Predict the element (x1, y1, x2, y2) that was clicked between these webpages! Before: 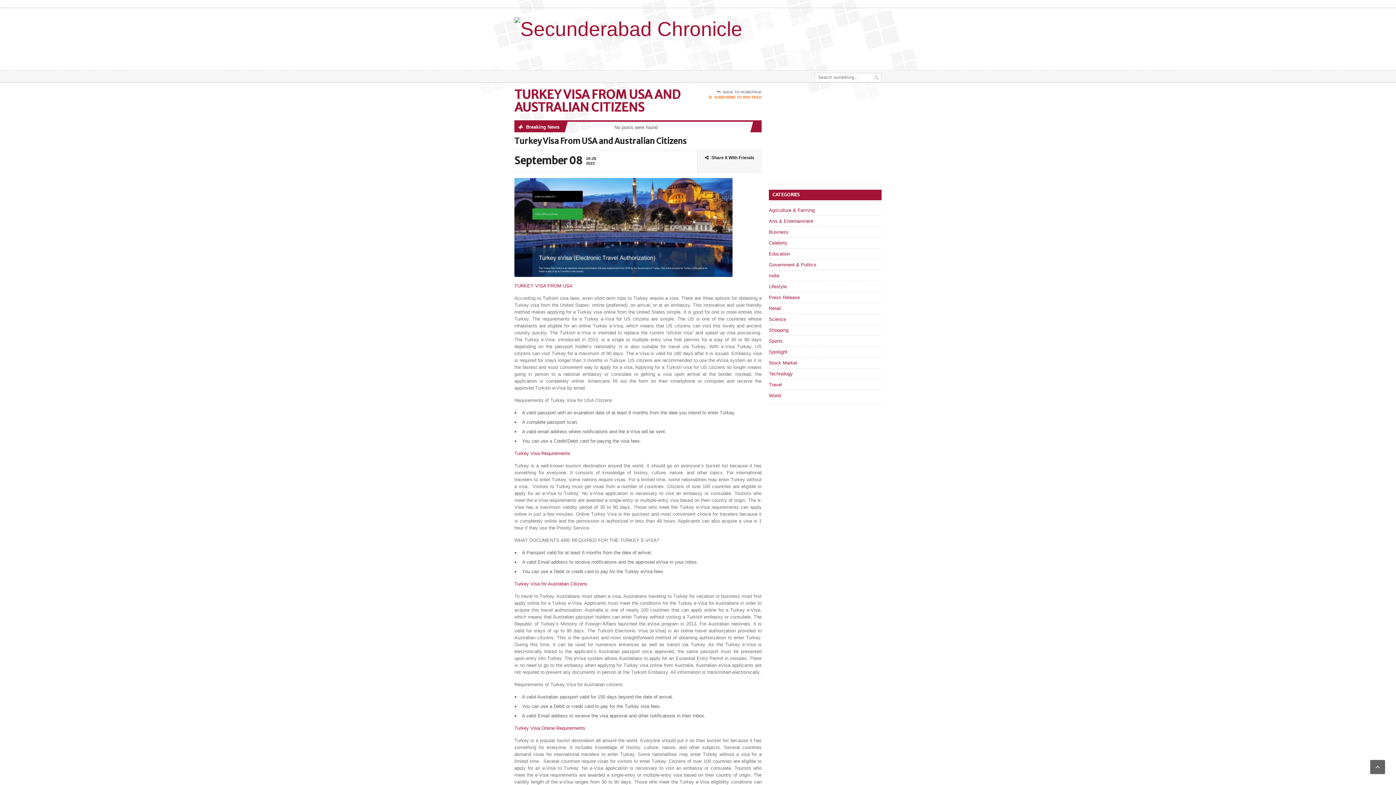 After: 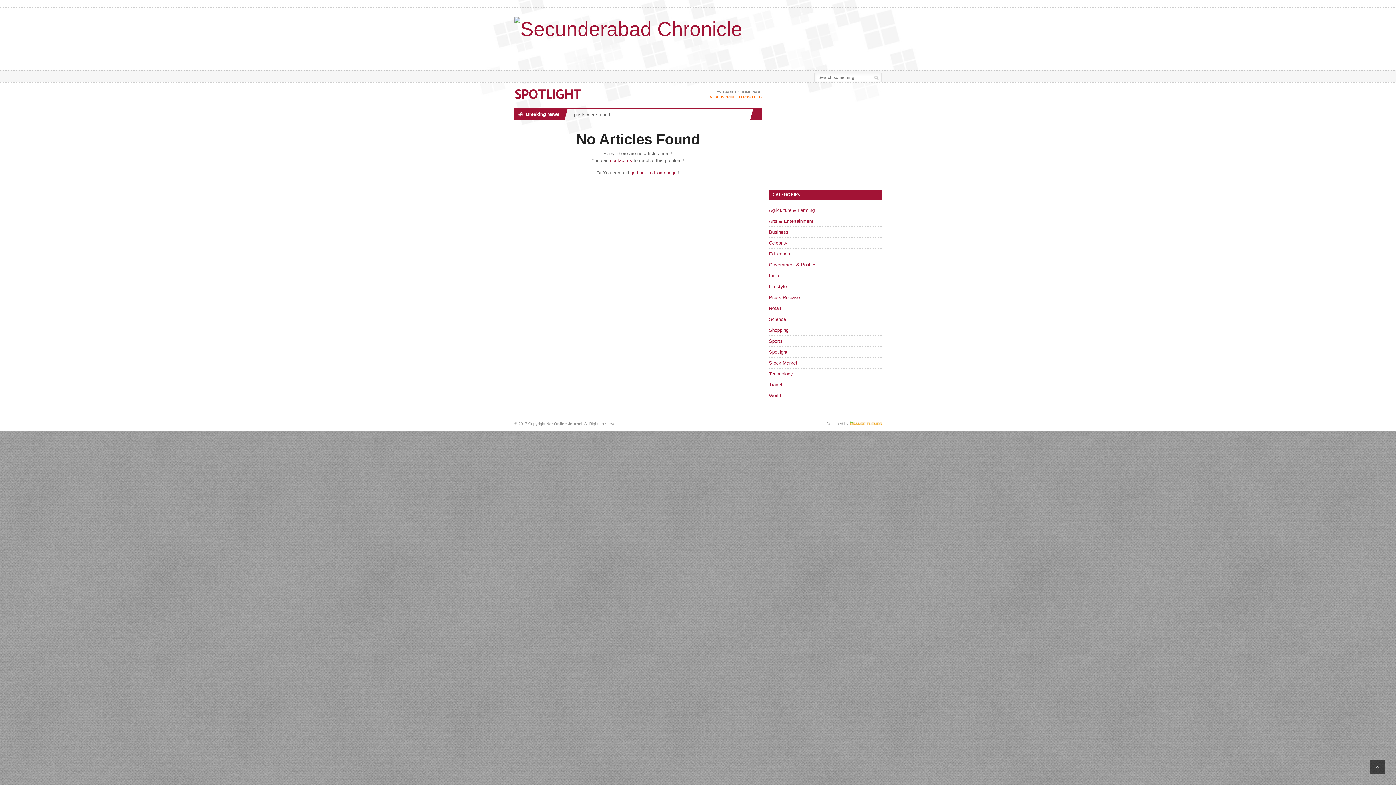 Action: label: Spotlight bbox: (769, 349, 787, 355)